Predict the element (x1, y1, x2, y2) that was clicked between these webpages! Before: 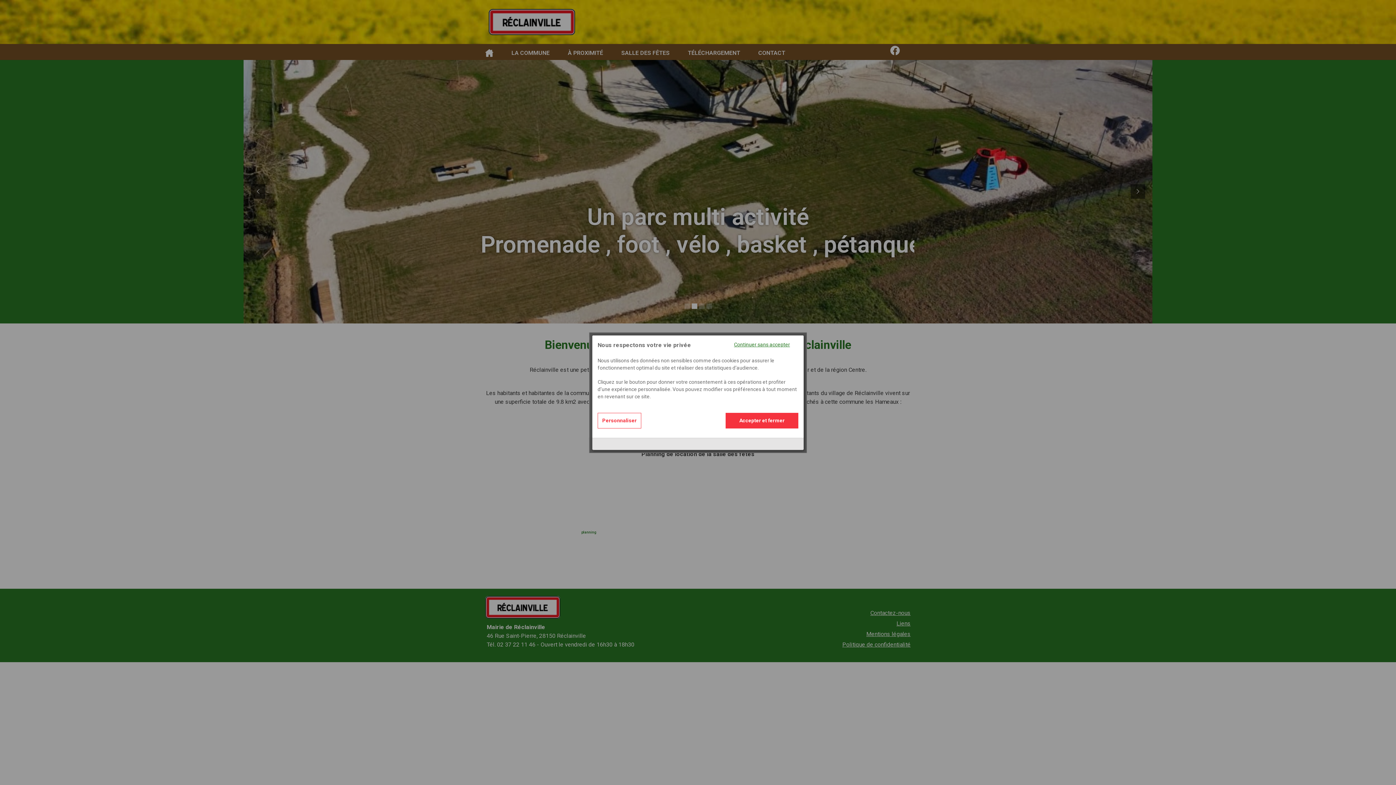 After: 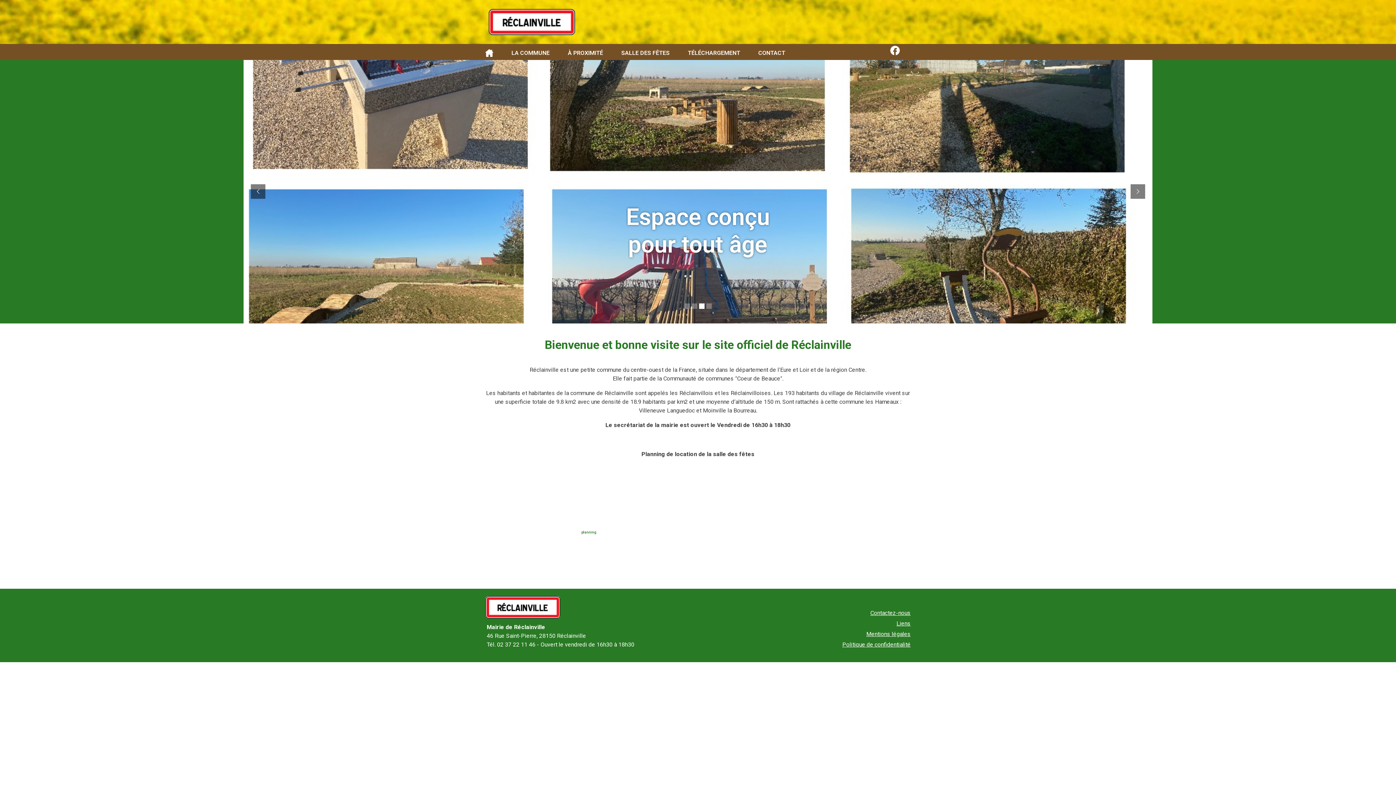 Action: label: Continuer sans accepter bbox: (734, 341, 790, 347)